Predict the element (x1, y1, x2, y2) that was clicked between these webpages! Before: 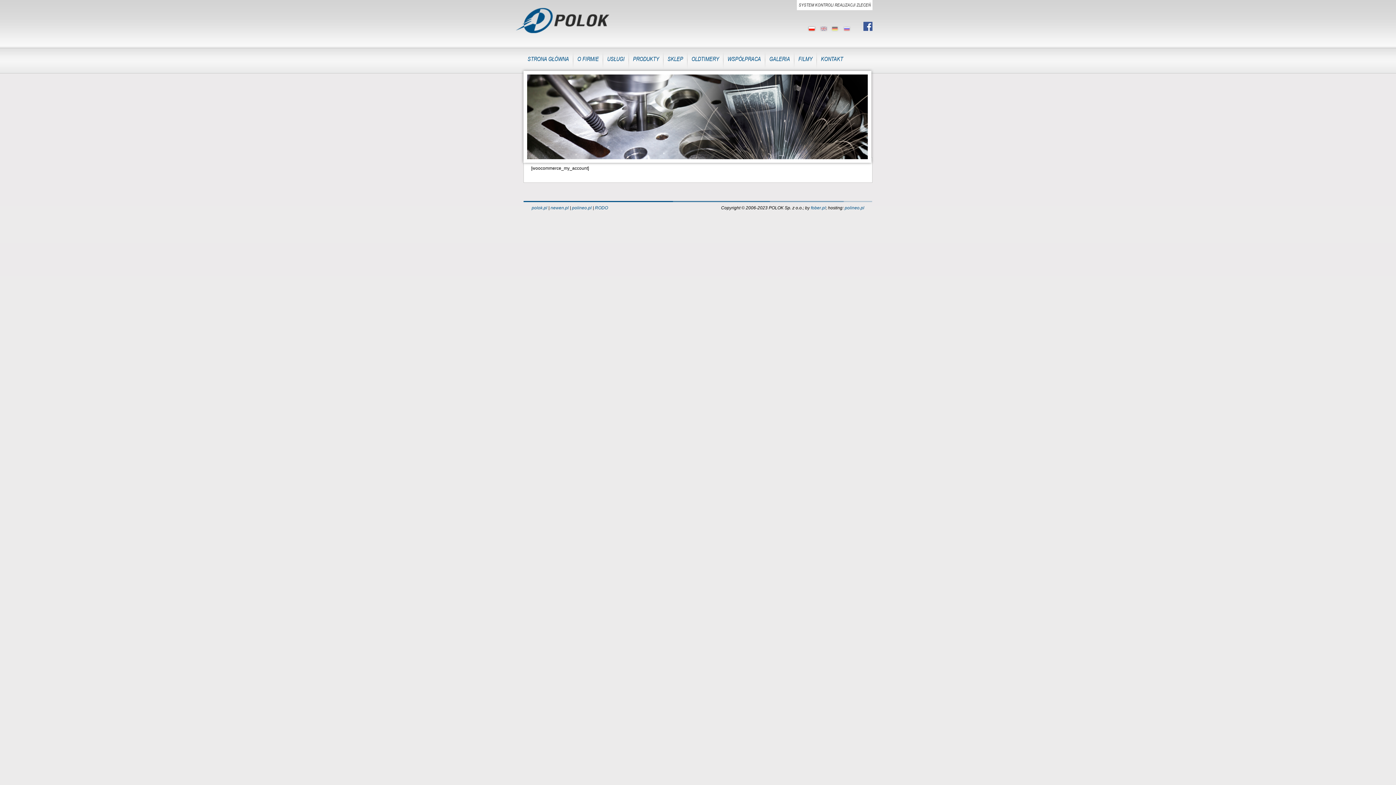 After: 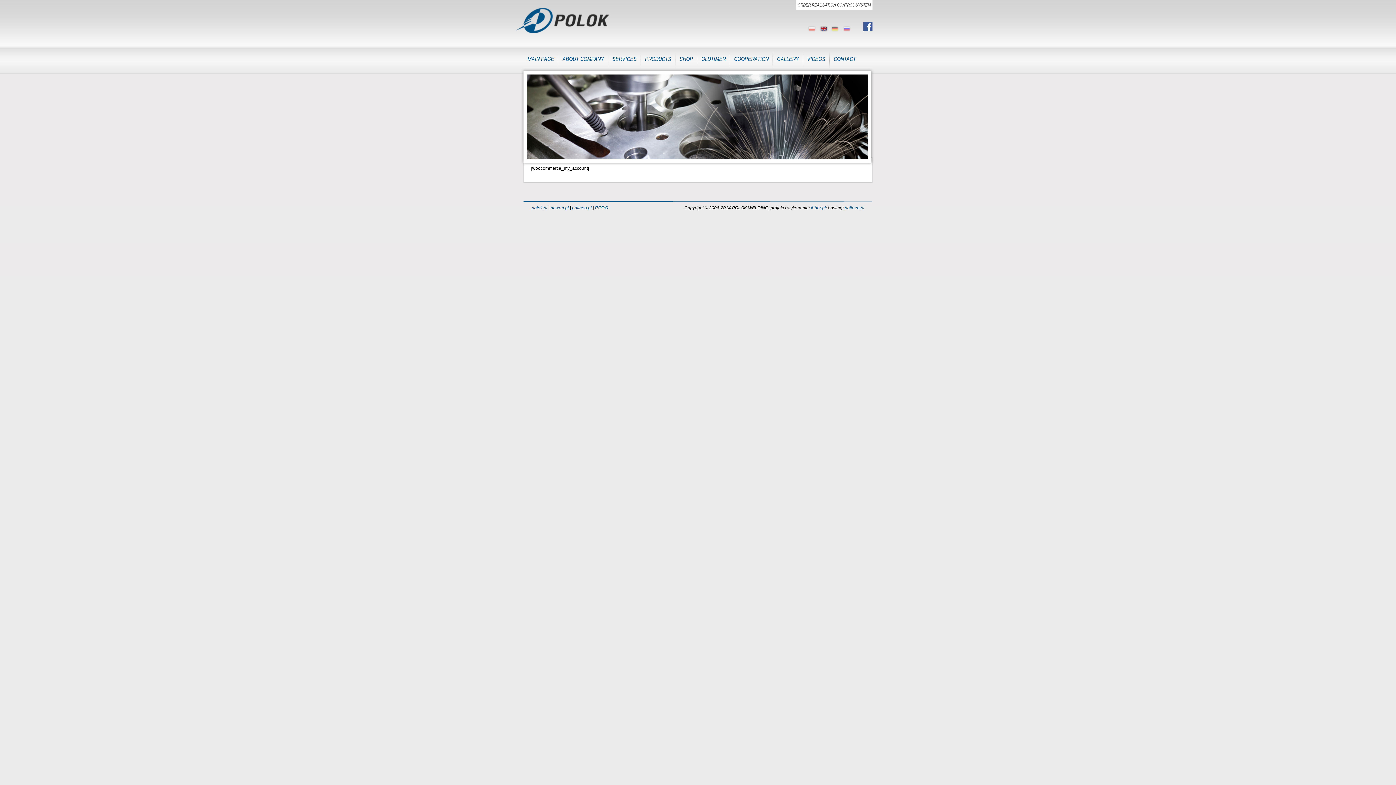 Action: bbox: (818, 26, 830, 32) label: en